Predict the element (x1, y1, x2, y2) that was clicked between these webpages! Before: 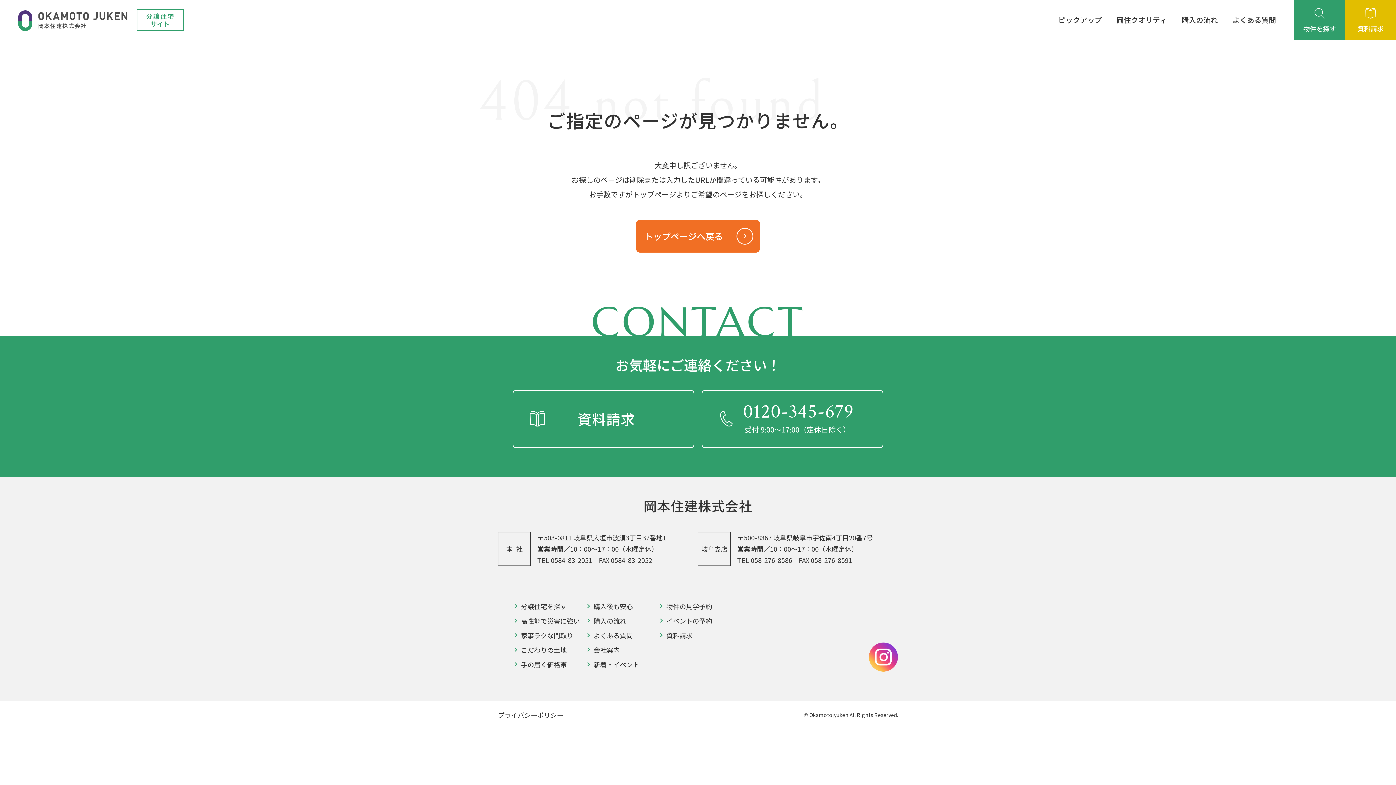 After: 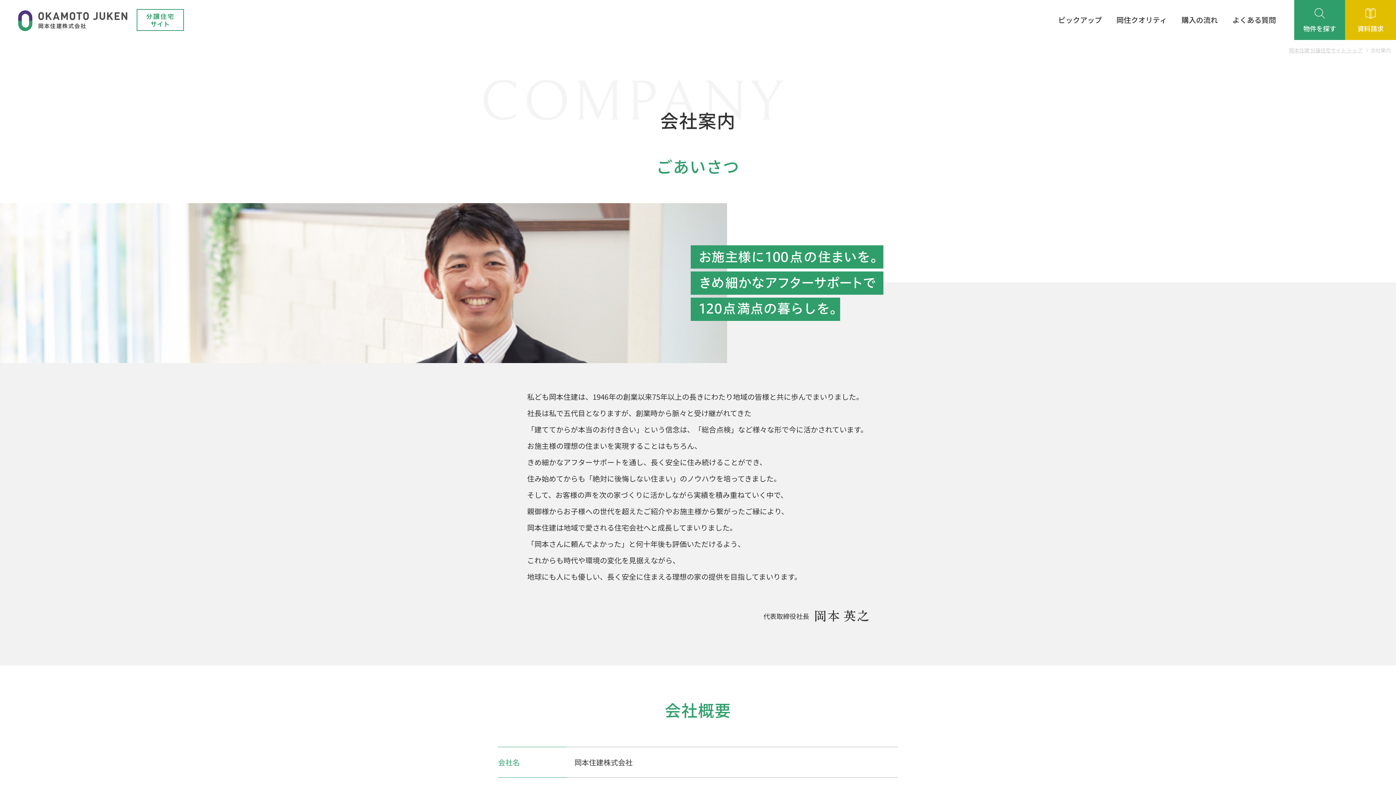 Action: bbox: (587, 642, 660, 657) label: 会社案内